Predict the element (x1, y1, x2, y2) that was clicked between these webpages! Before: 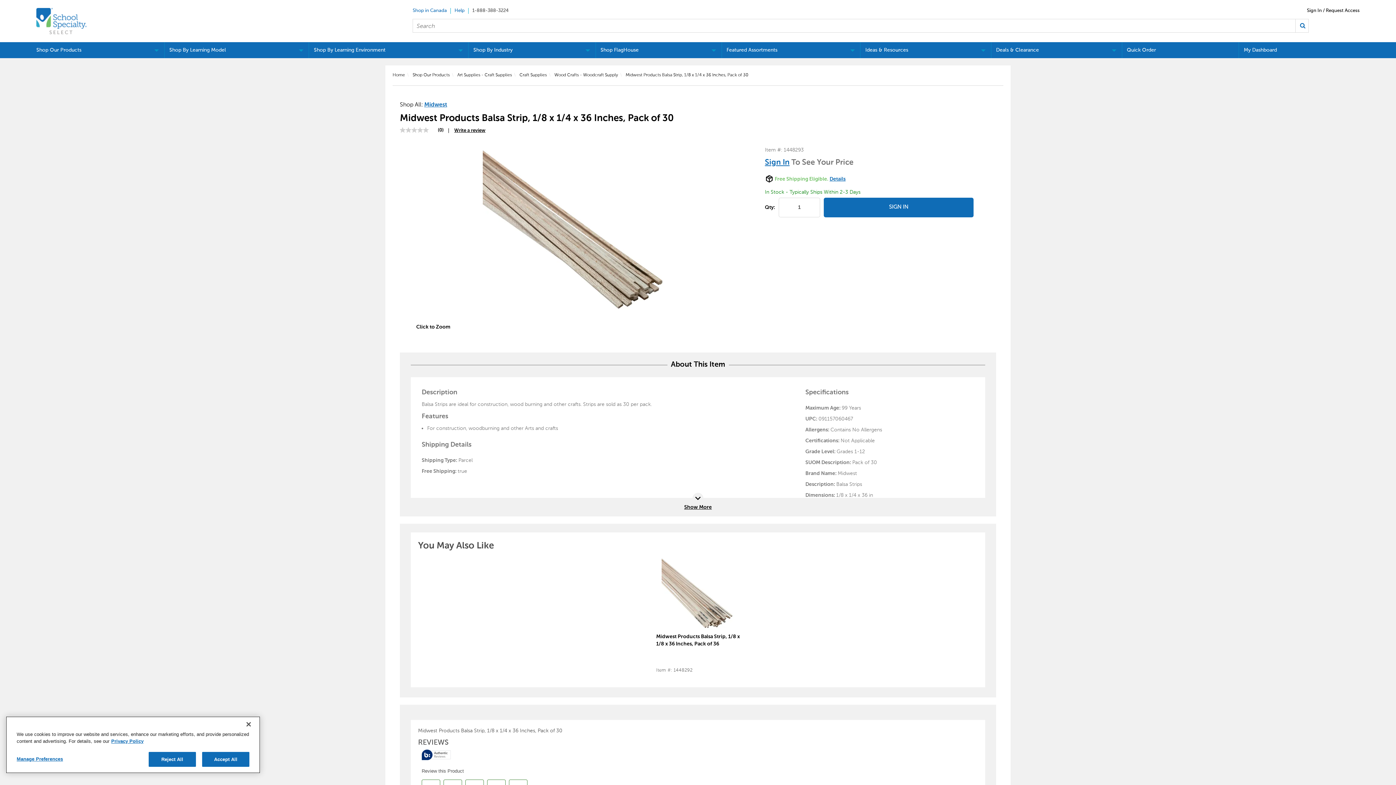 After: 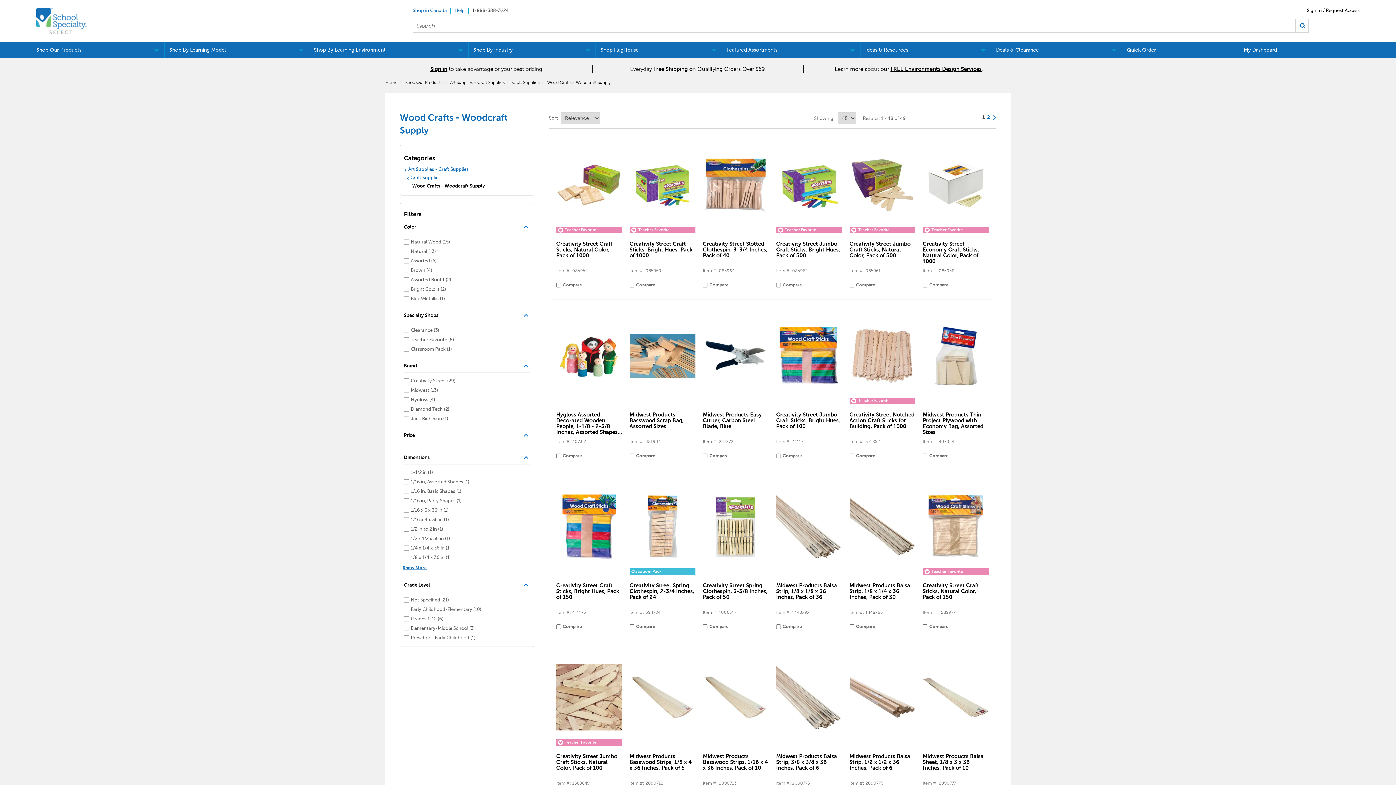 Action: label: Wood Crafts - Woodcraft Supply bbox: (554, 72, 618, 77)